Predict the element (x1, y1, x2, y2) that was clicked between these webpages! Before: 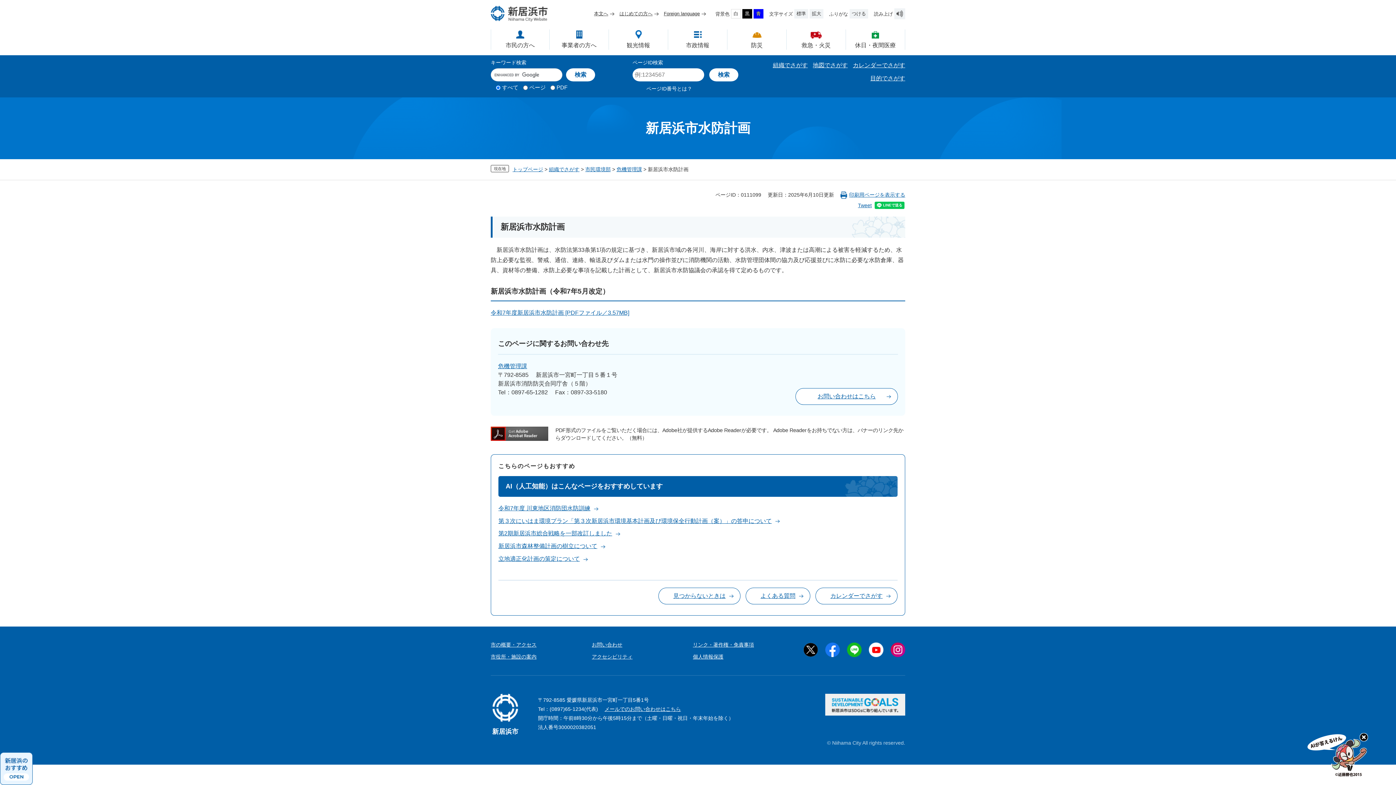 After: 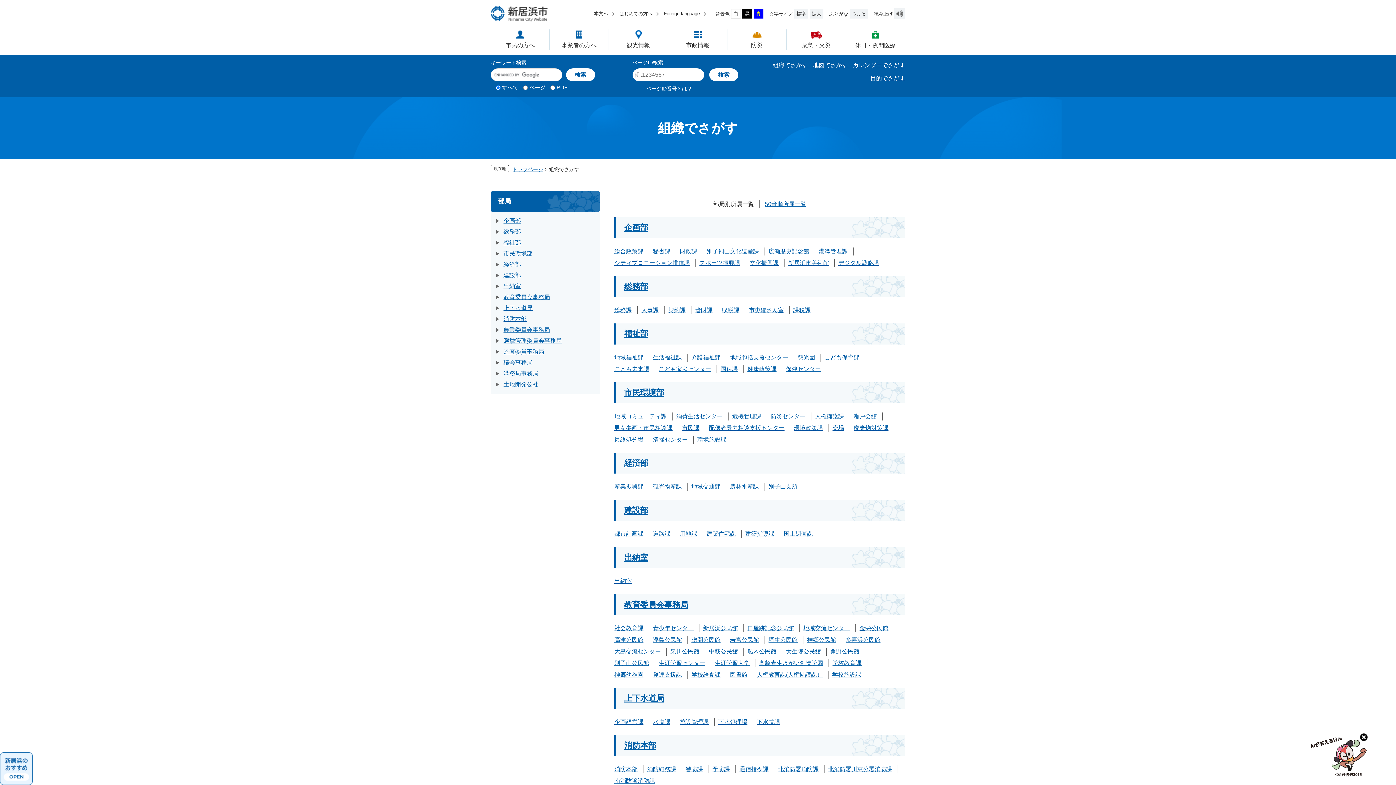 Action: bbox: (773, 62, 808, 68) label: 組織でさがす